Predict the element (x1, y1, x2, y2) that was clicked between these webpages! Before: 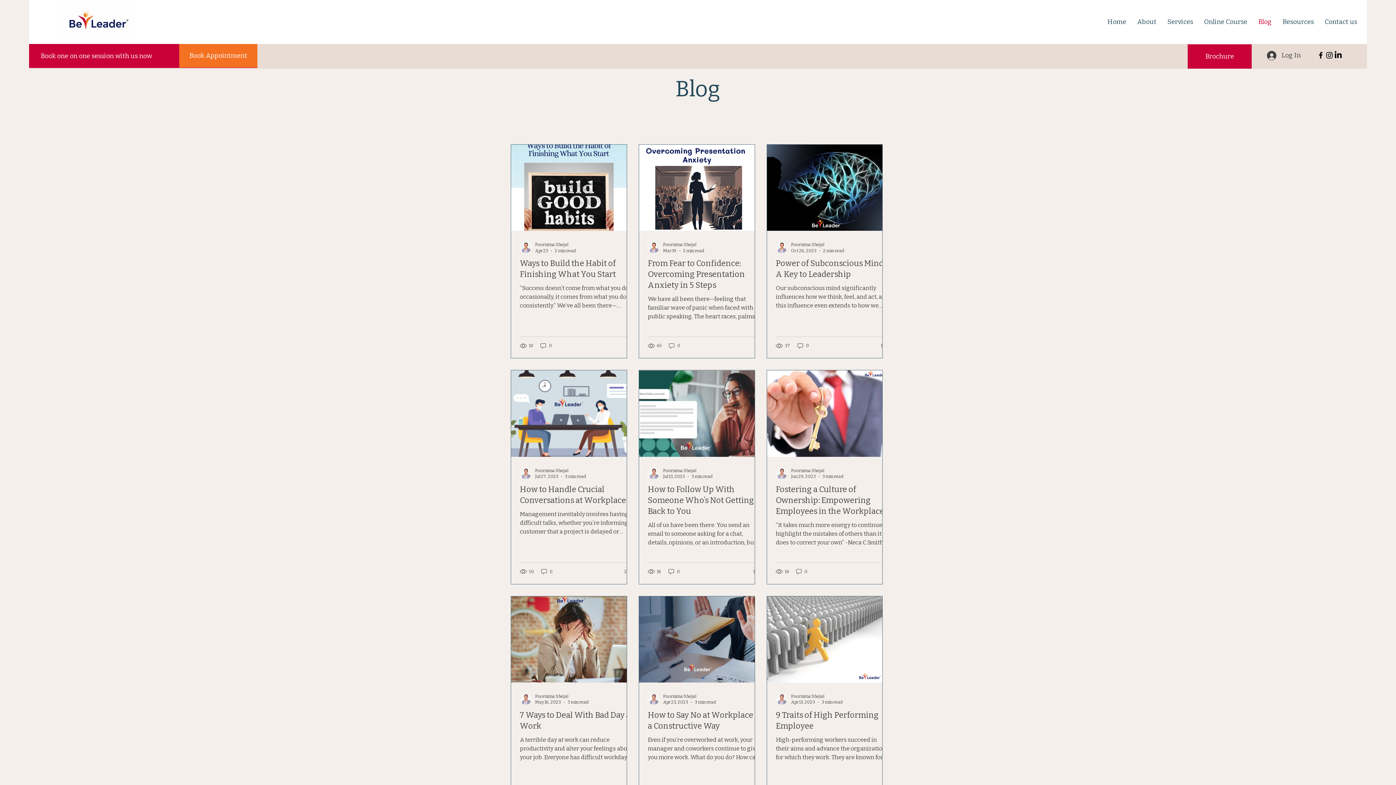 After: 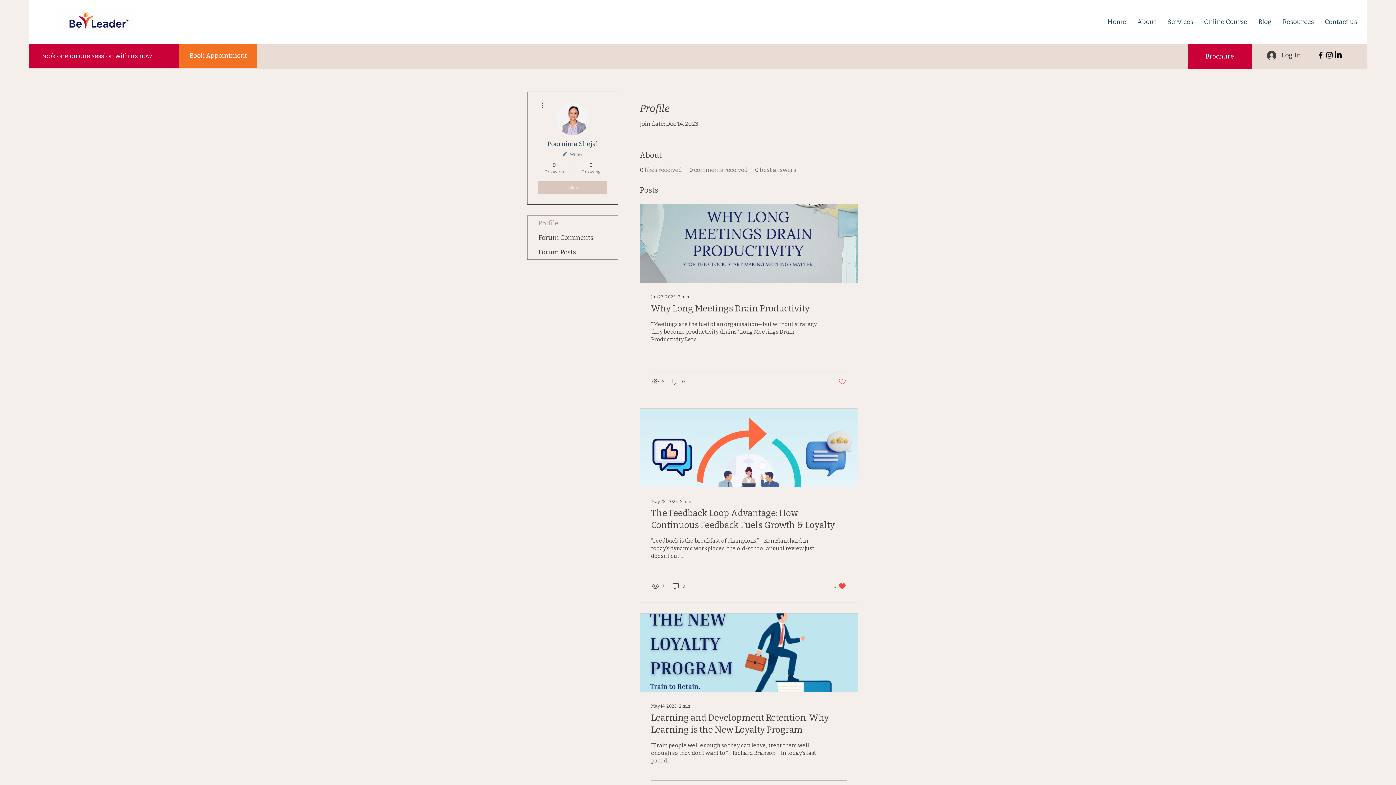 Action: bbox: (520, 241, 531, 253)